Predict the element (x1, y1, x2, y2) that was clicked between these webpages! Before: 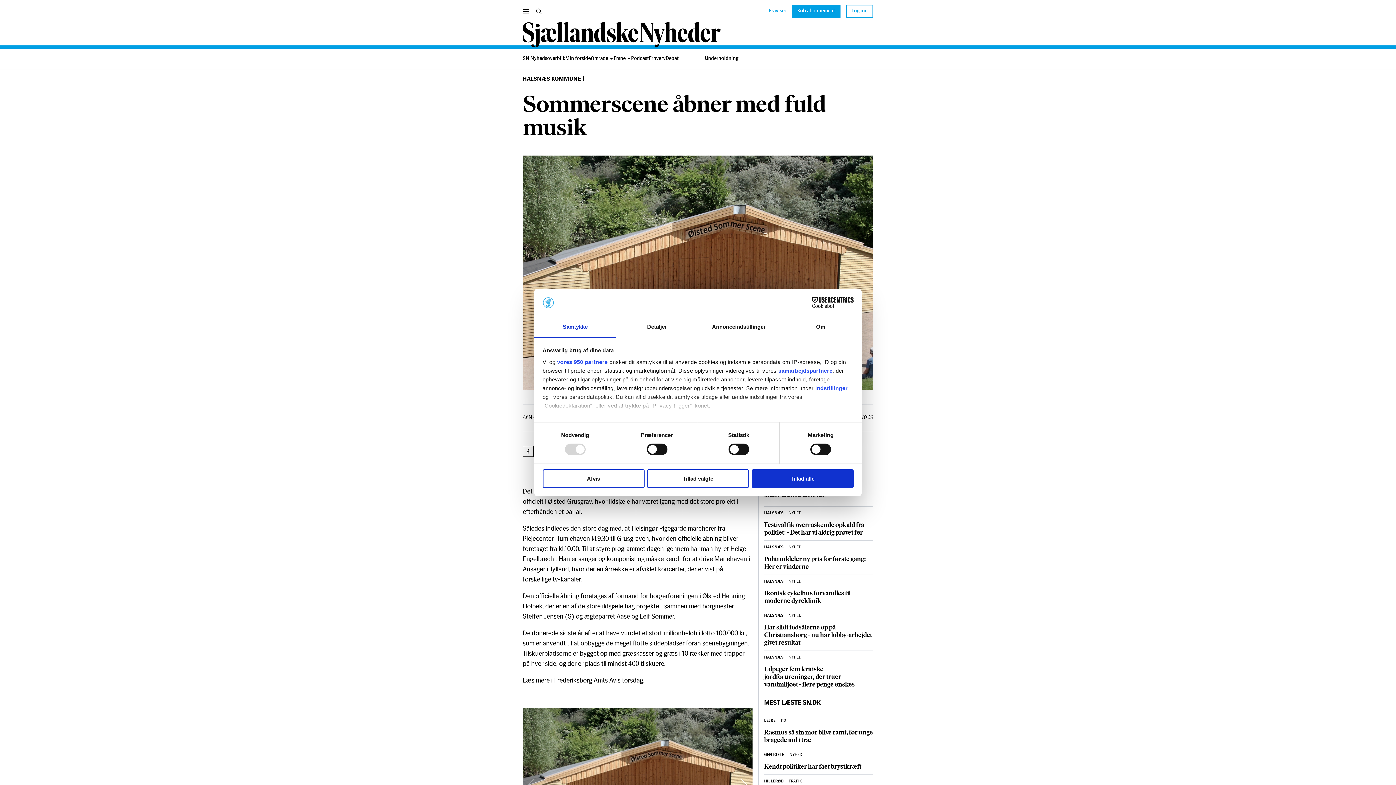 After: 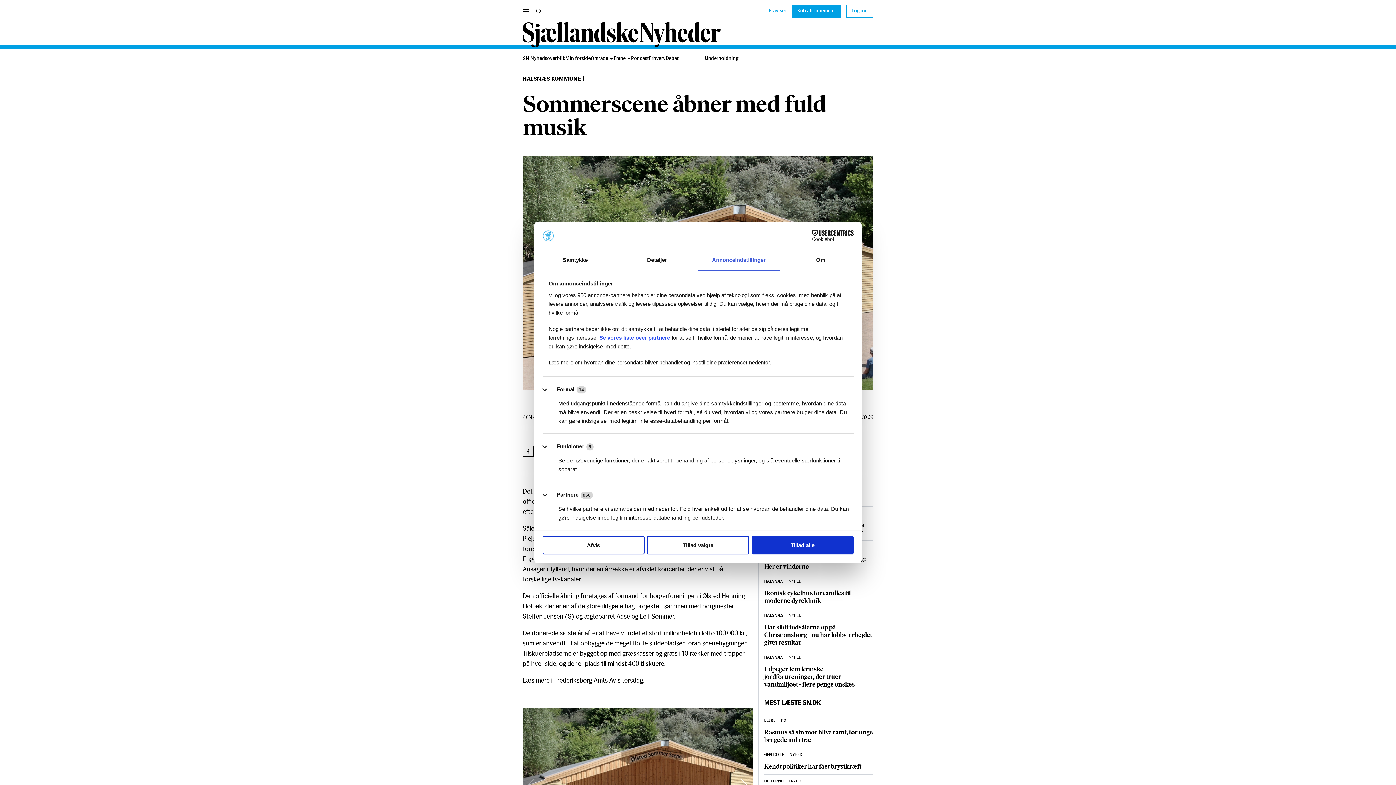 Action: bbox: (698, 317, 780, 337) label: Annonceindstillinger